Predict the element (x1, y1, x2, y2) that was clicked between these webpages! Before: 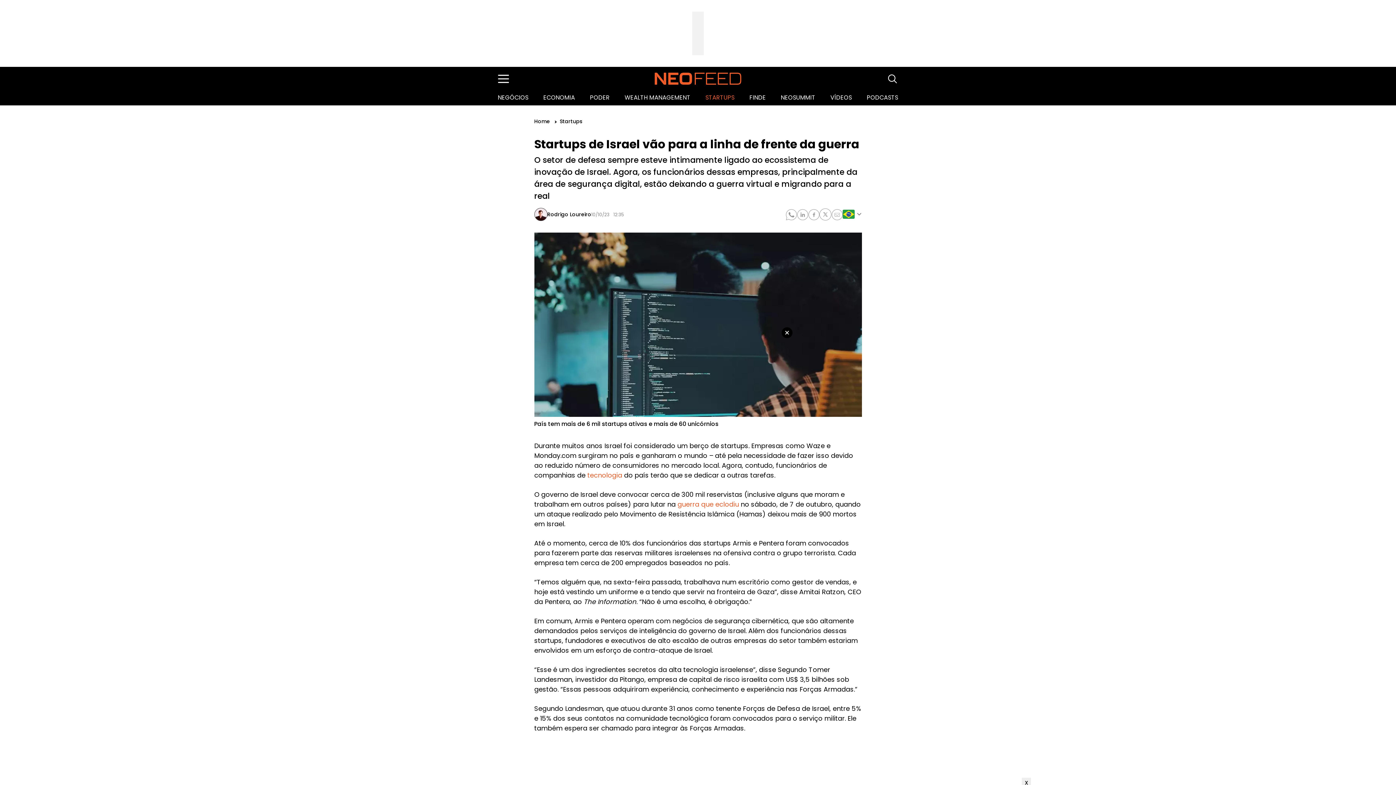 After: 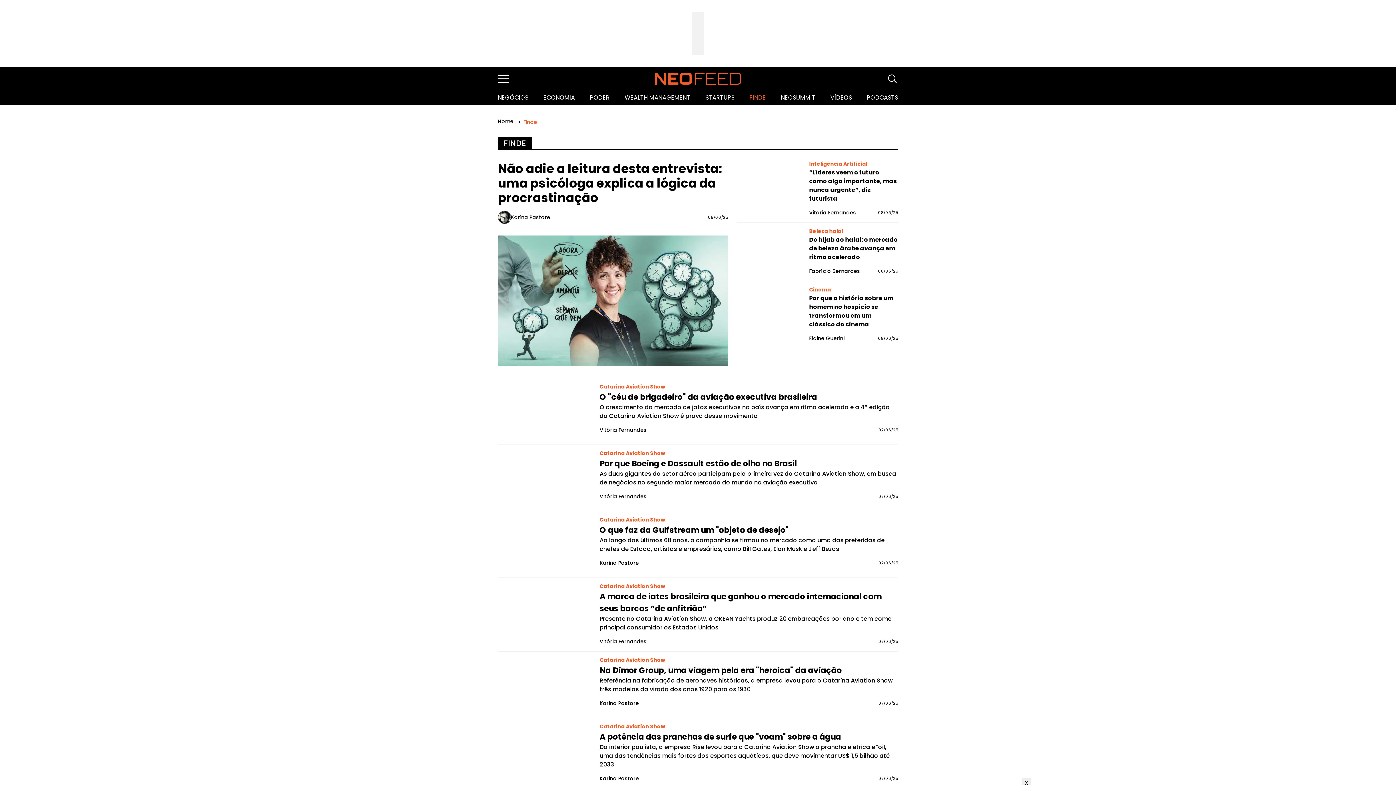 Action: bbox: (749, 93, 766, 101) label: FINDE